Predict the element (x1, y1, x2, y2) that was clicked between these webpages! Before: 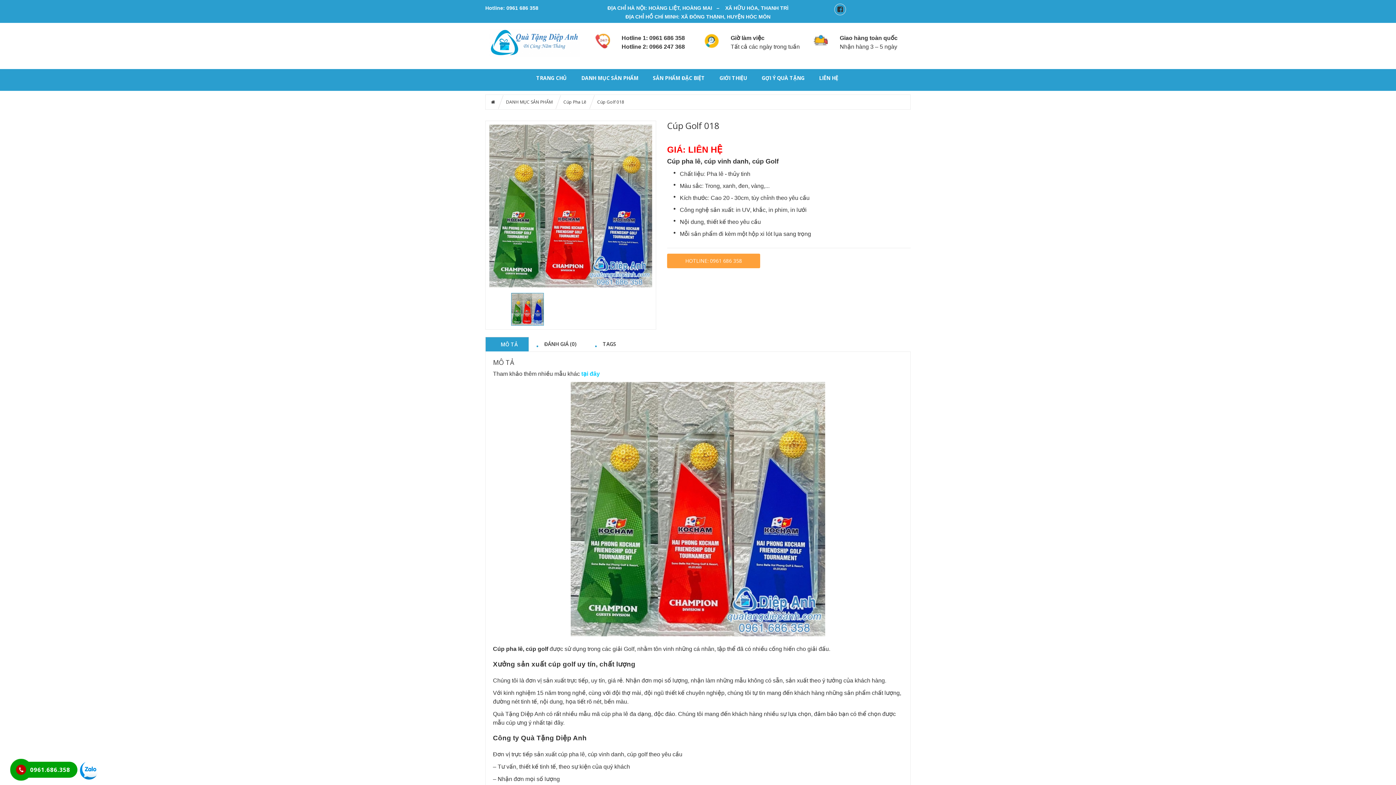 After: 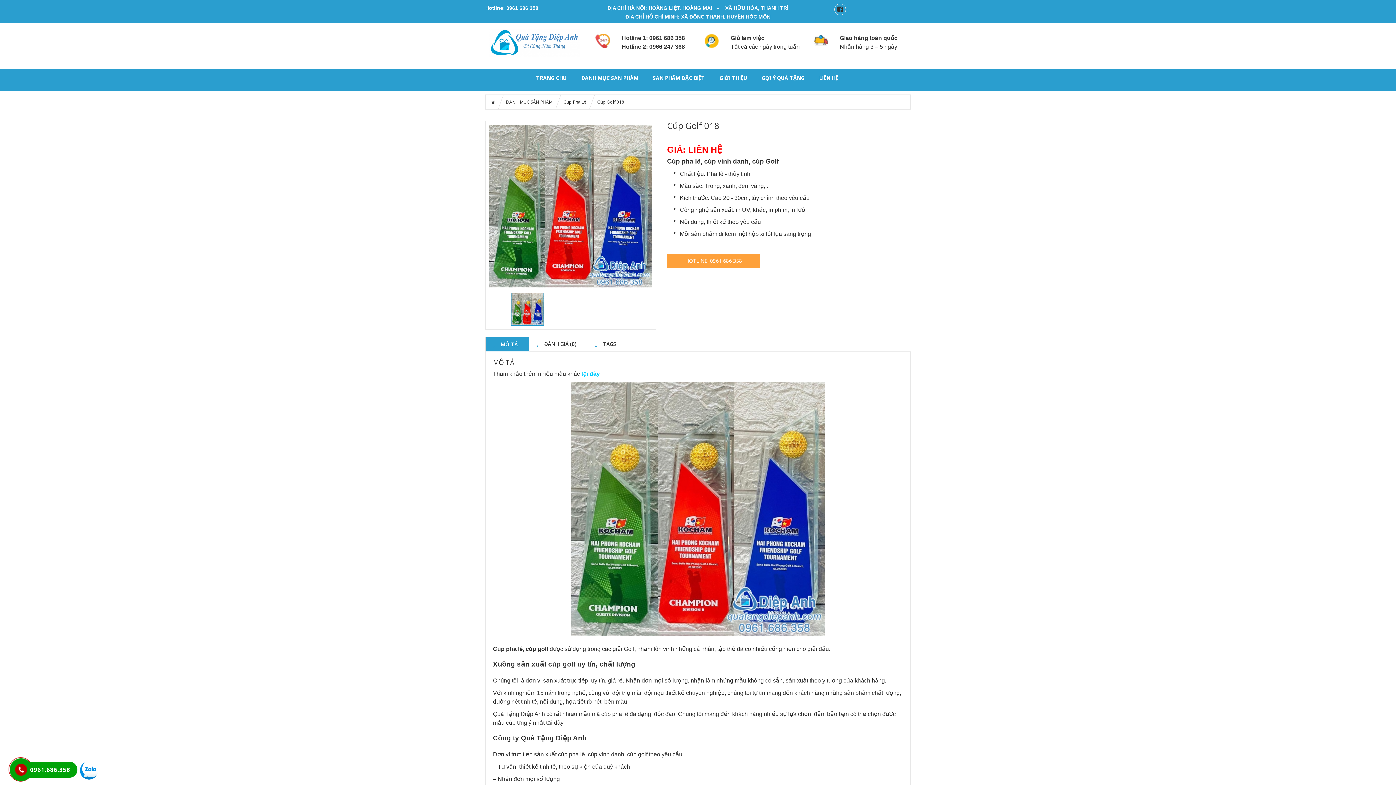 Action: bbox: (511, 293, 630, 325)